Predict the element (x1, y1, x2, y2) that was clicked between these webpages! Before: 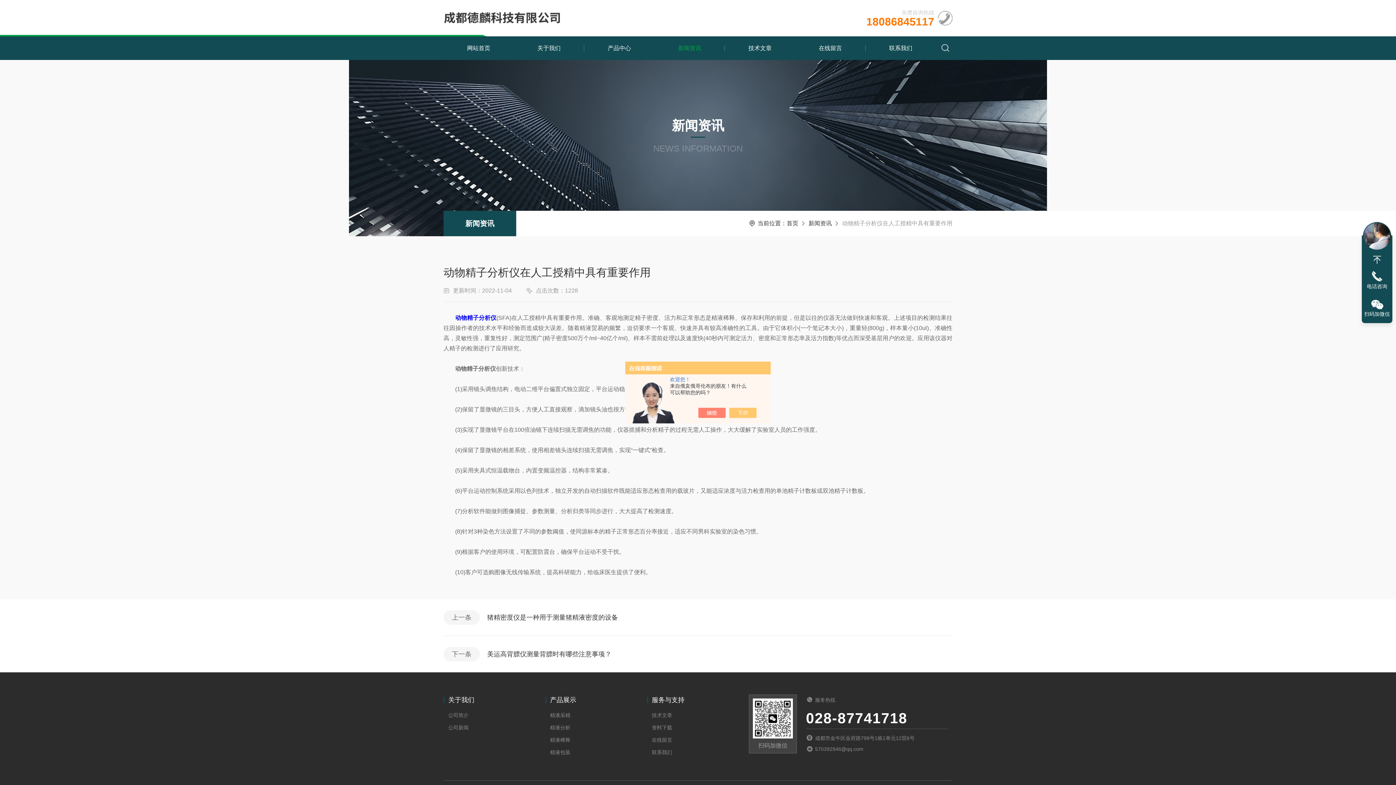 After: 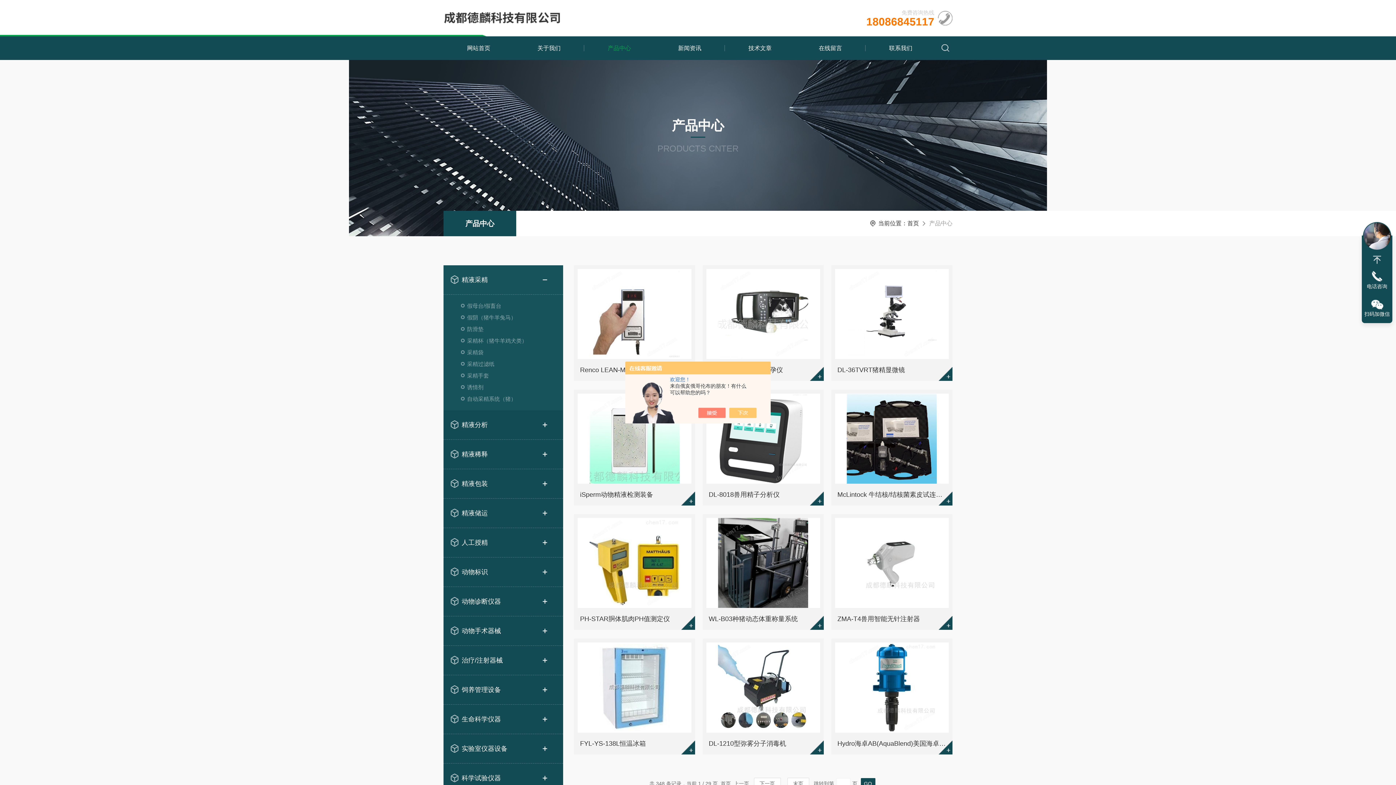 Action: label: 产品中心 bbox: (588, 36, 651, 60)